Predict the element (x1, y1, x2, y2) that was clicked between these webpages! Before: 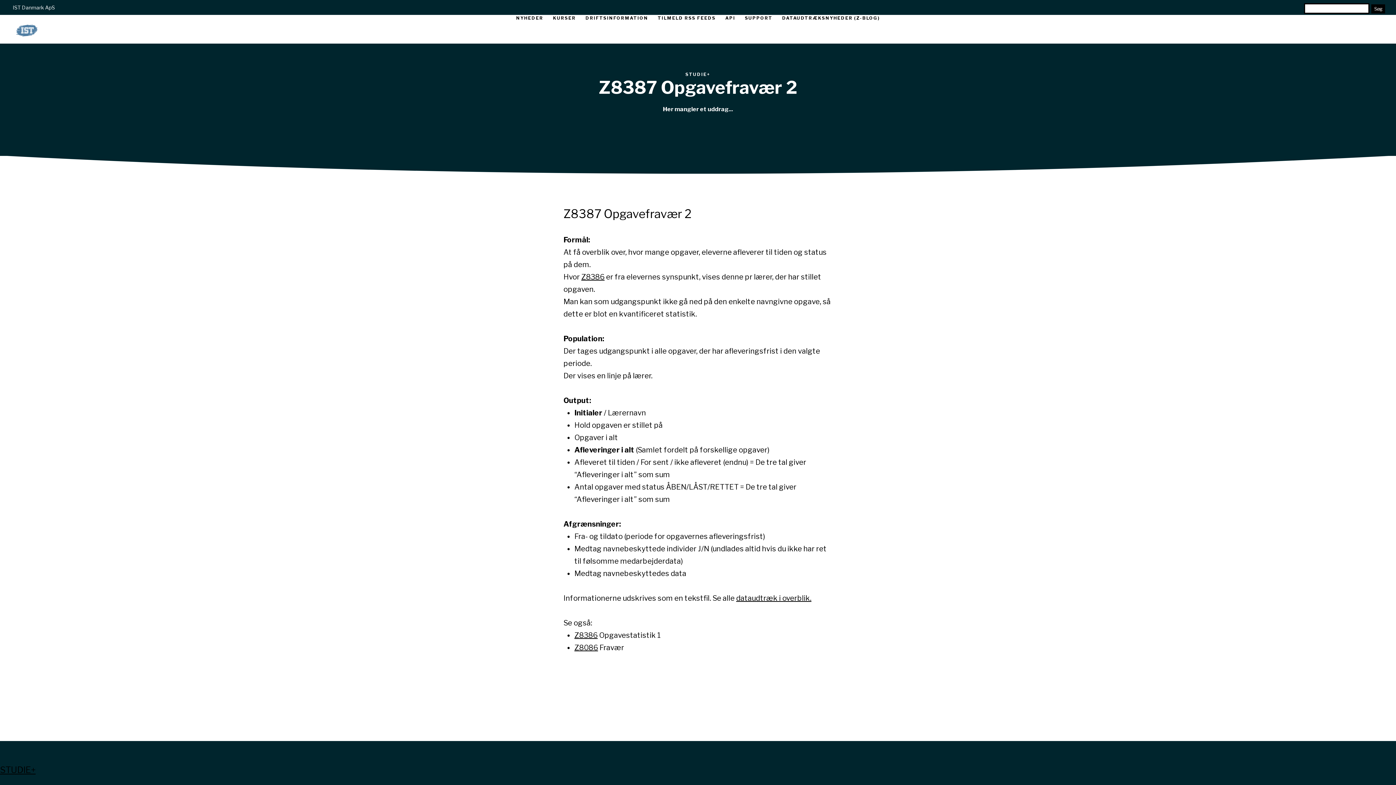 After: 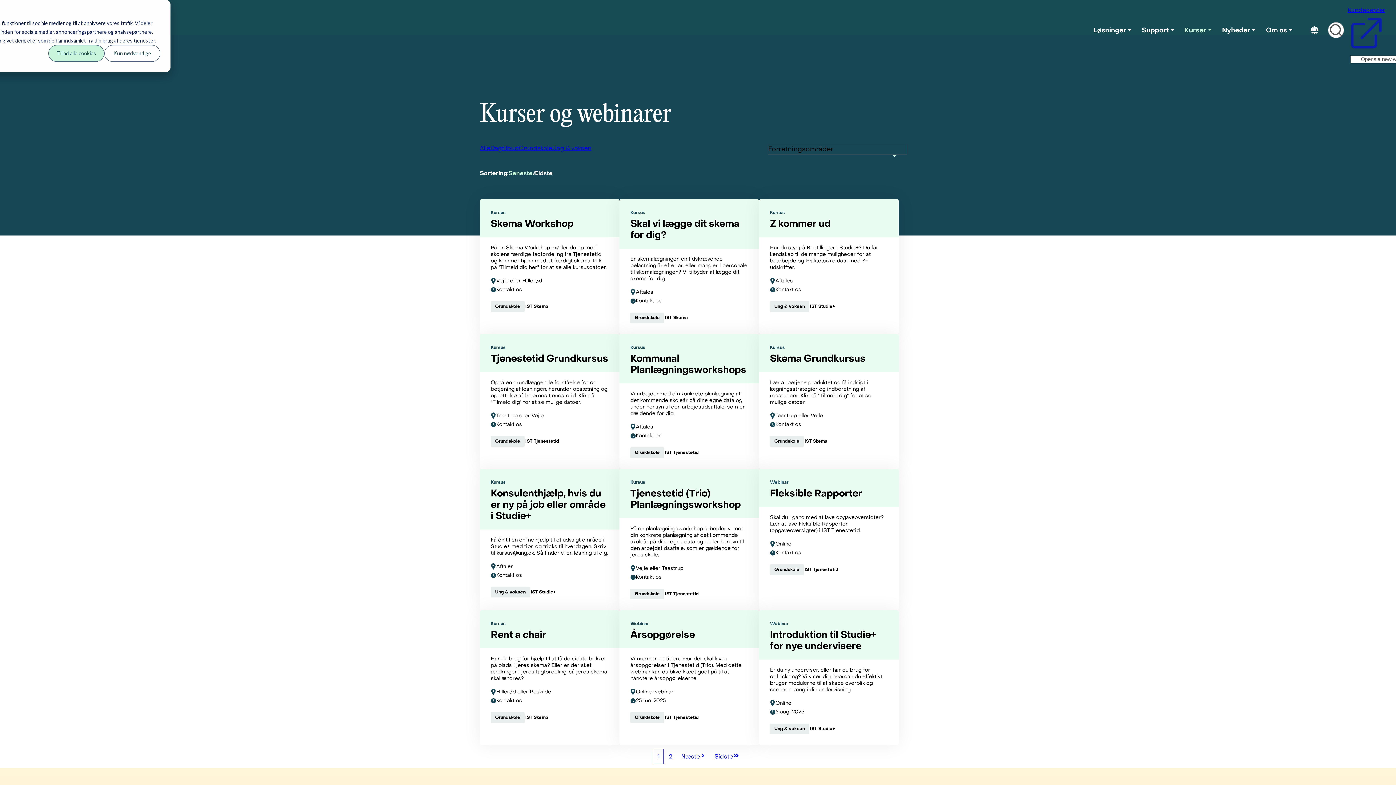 Action: label: KURSER bbox: (548, 10, 580, 25)